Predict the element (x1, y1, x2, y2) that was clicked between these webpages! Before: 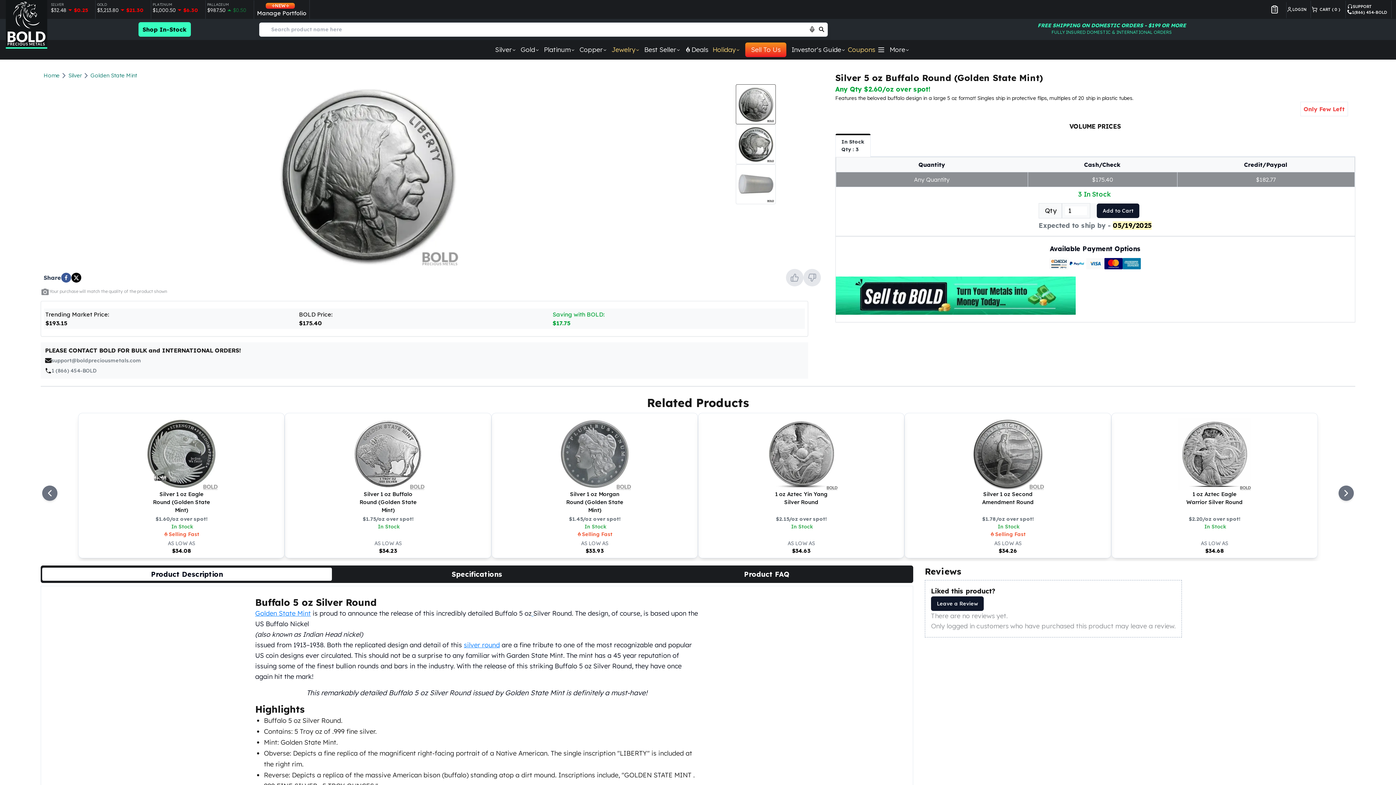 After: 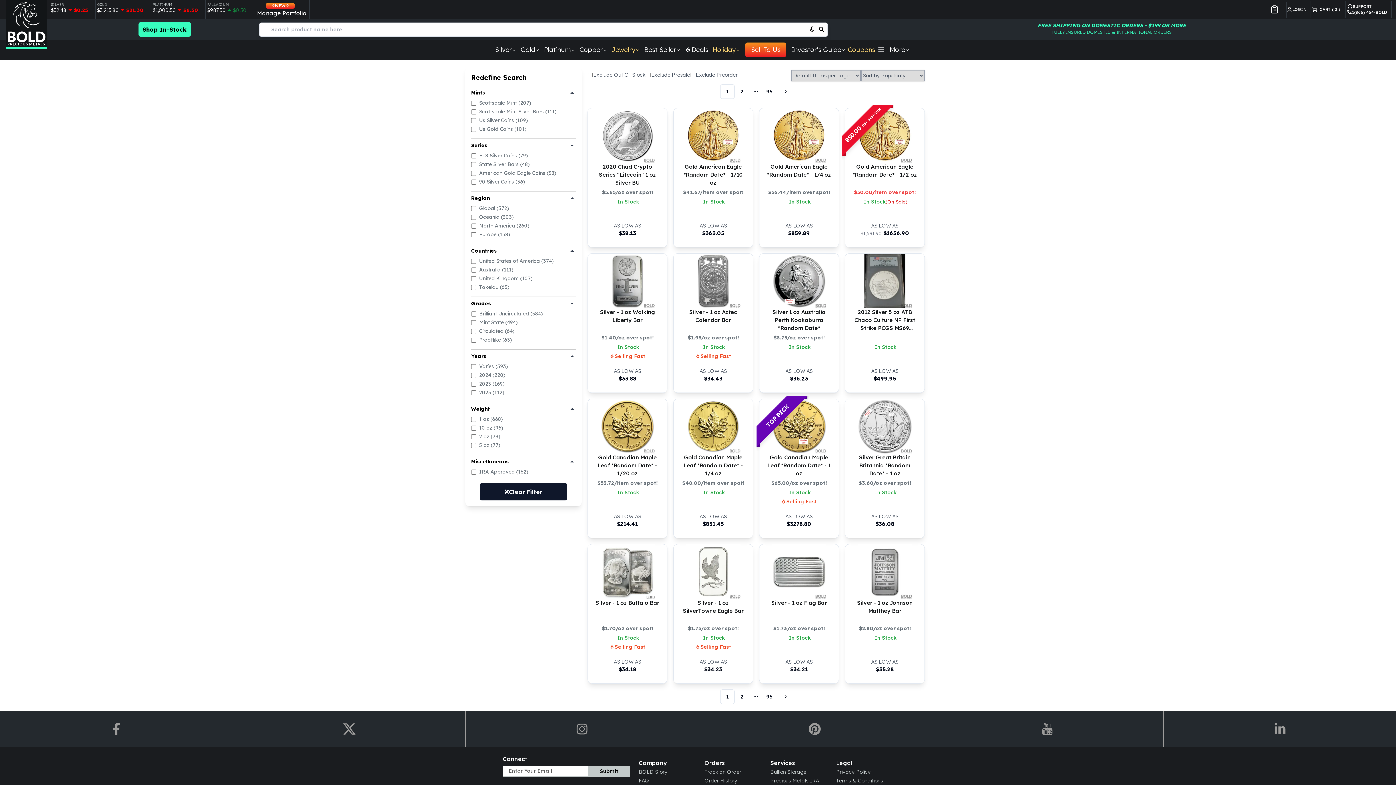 Action: bbox: (138, 22, 190, 36) label: Checkout more in-stock bullion products